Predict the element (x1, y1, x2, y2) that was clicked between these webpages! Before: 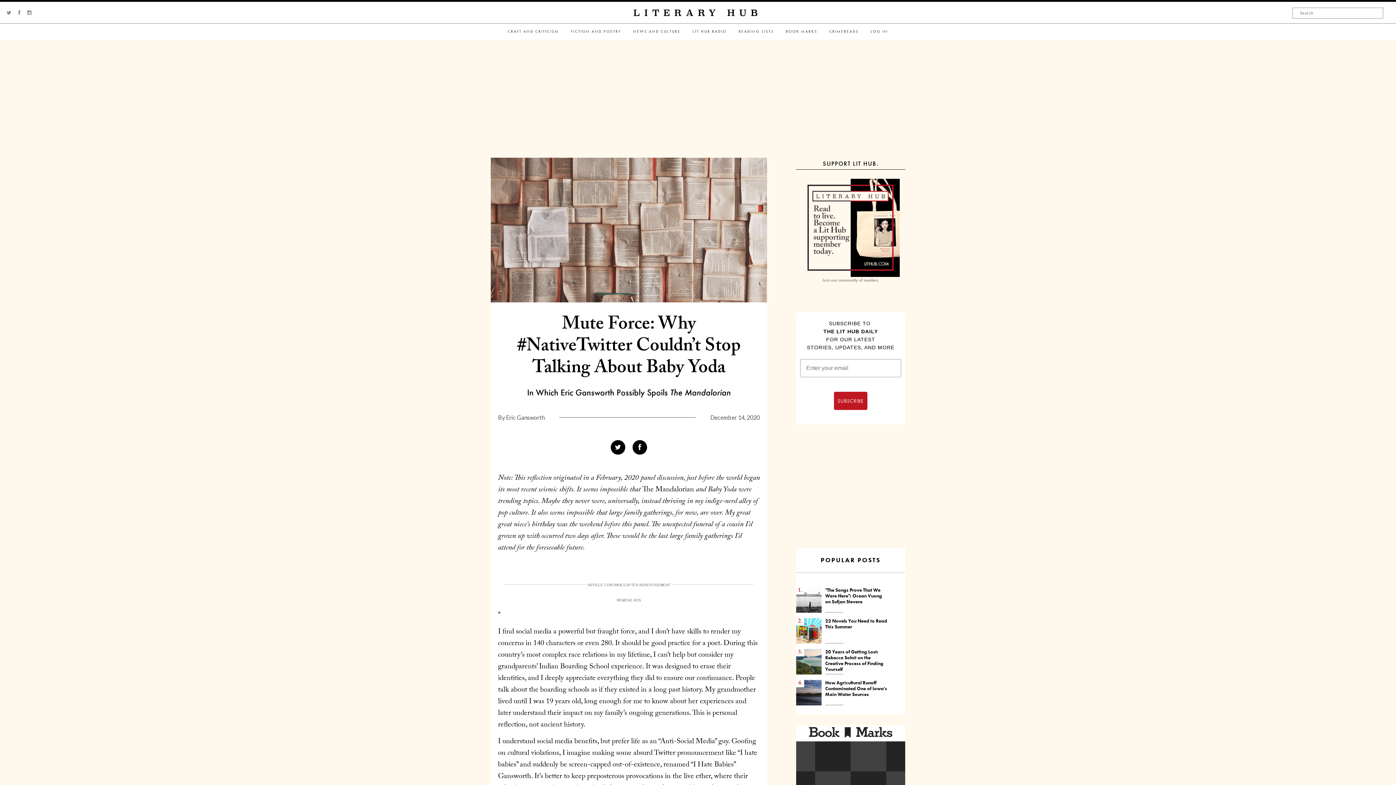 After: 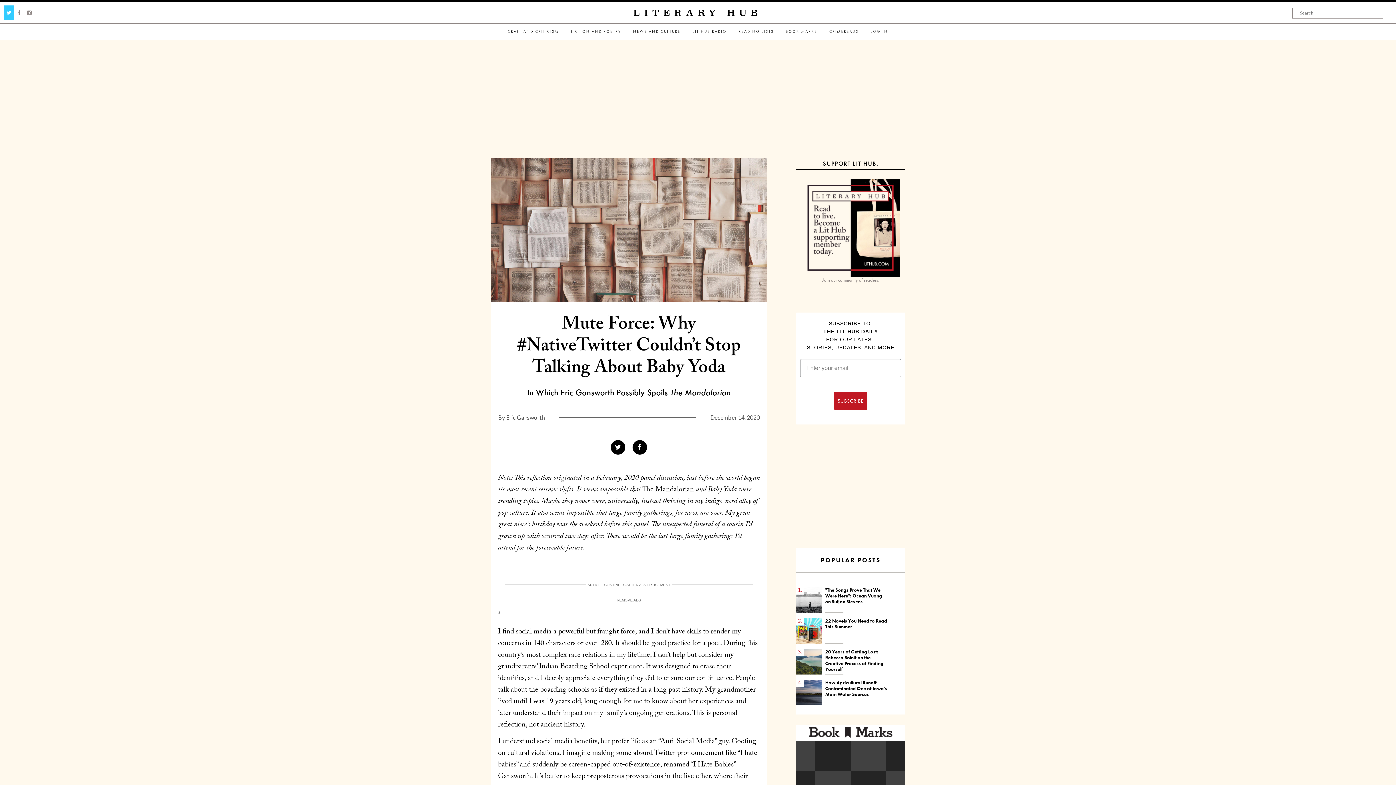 Action: bbox: (6, 9, 11, 15)